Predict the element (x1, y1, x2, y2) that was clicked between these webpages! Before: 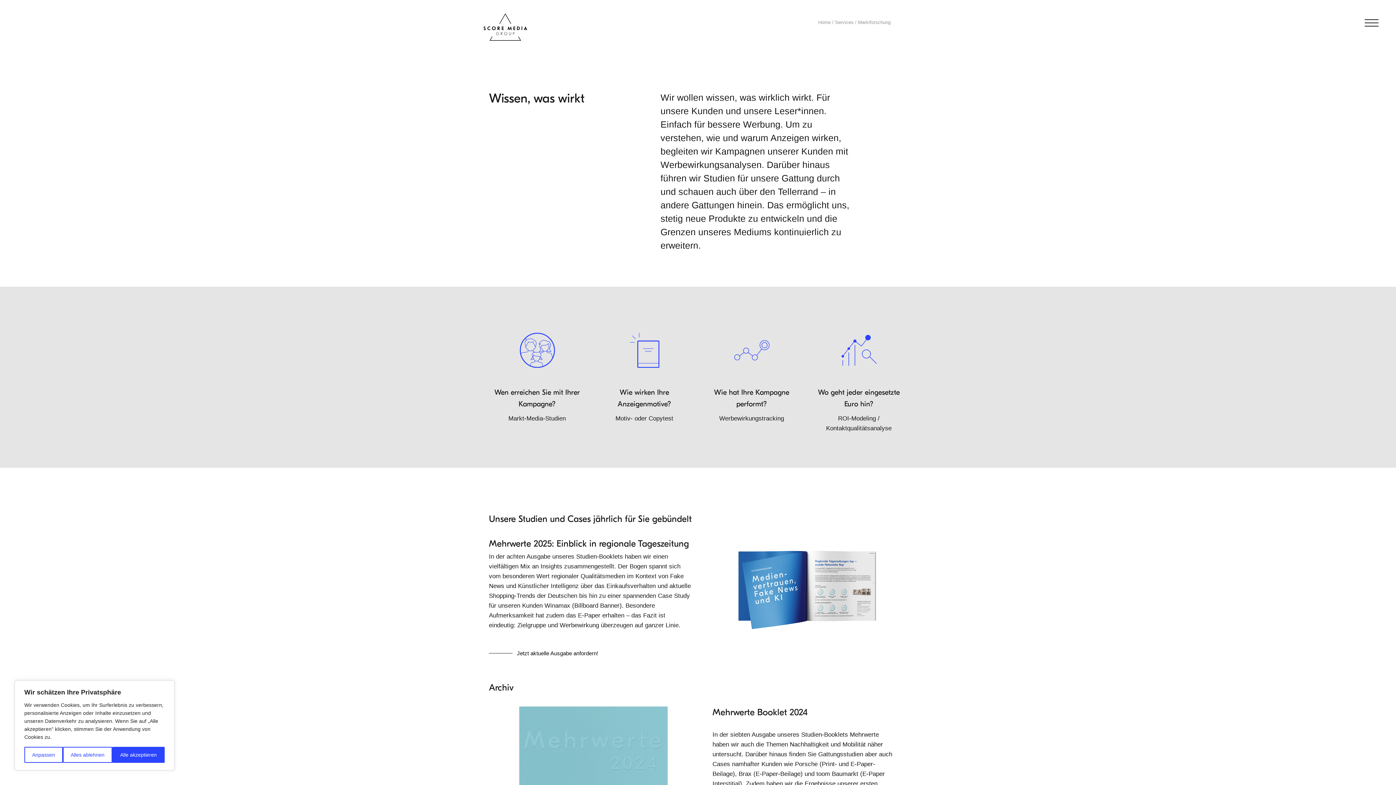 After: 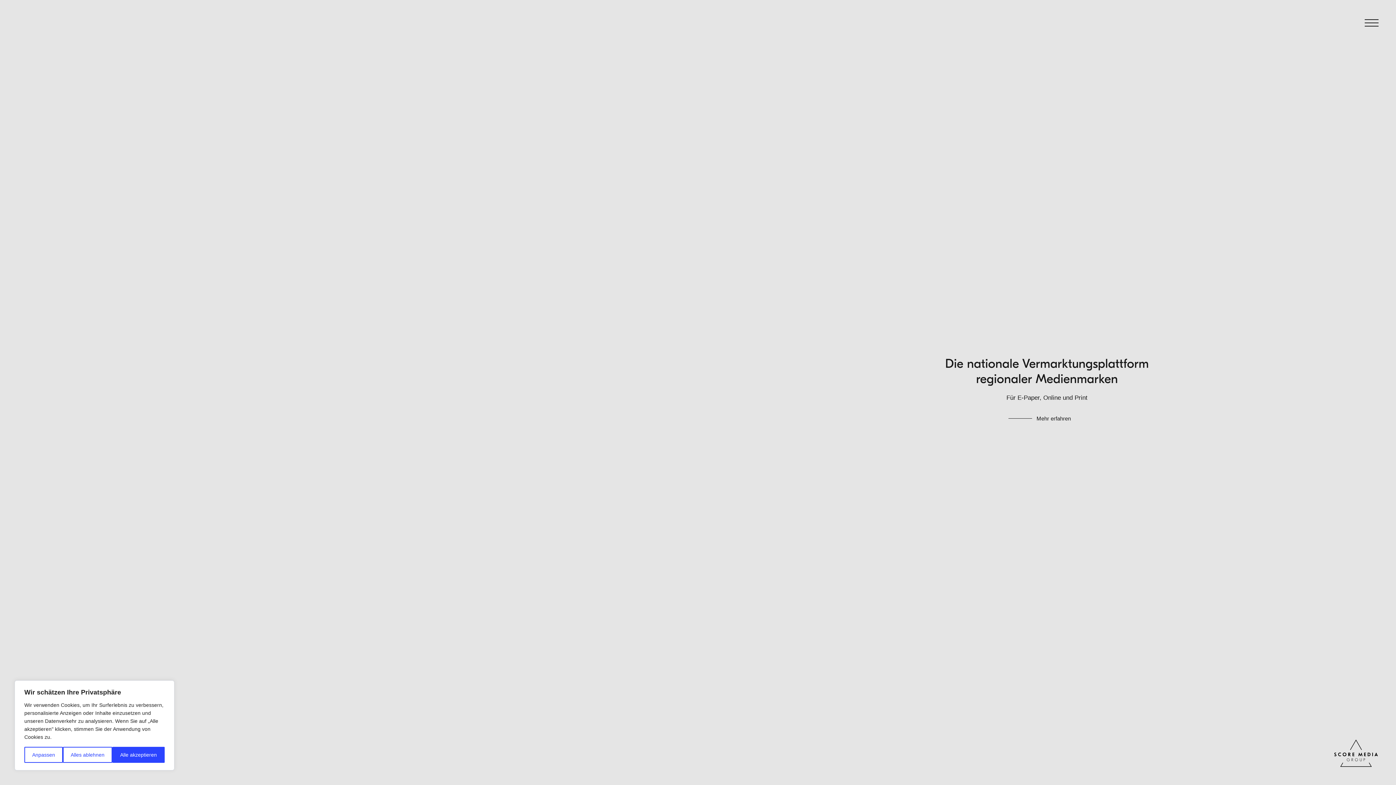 Action: bbox: (818, 19, 830, 25) label: Home